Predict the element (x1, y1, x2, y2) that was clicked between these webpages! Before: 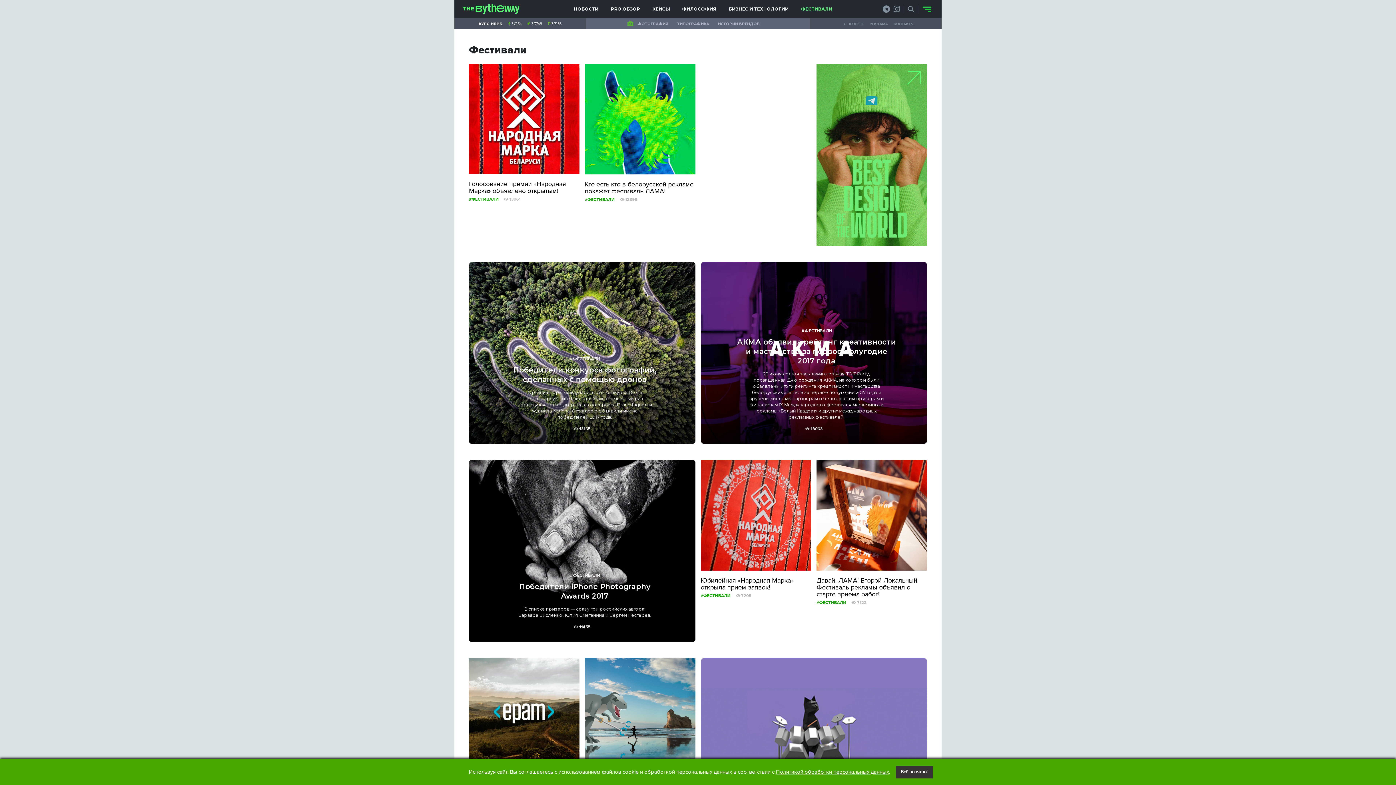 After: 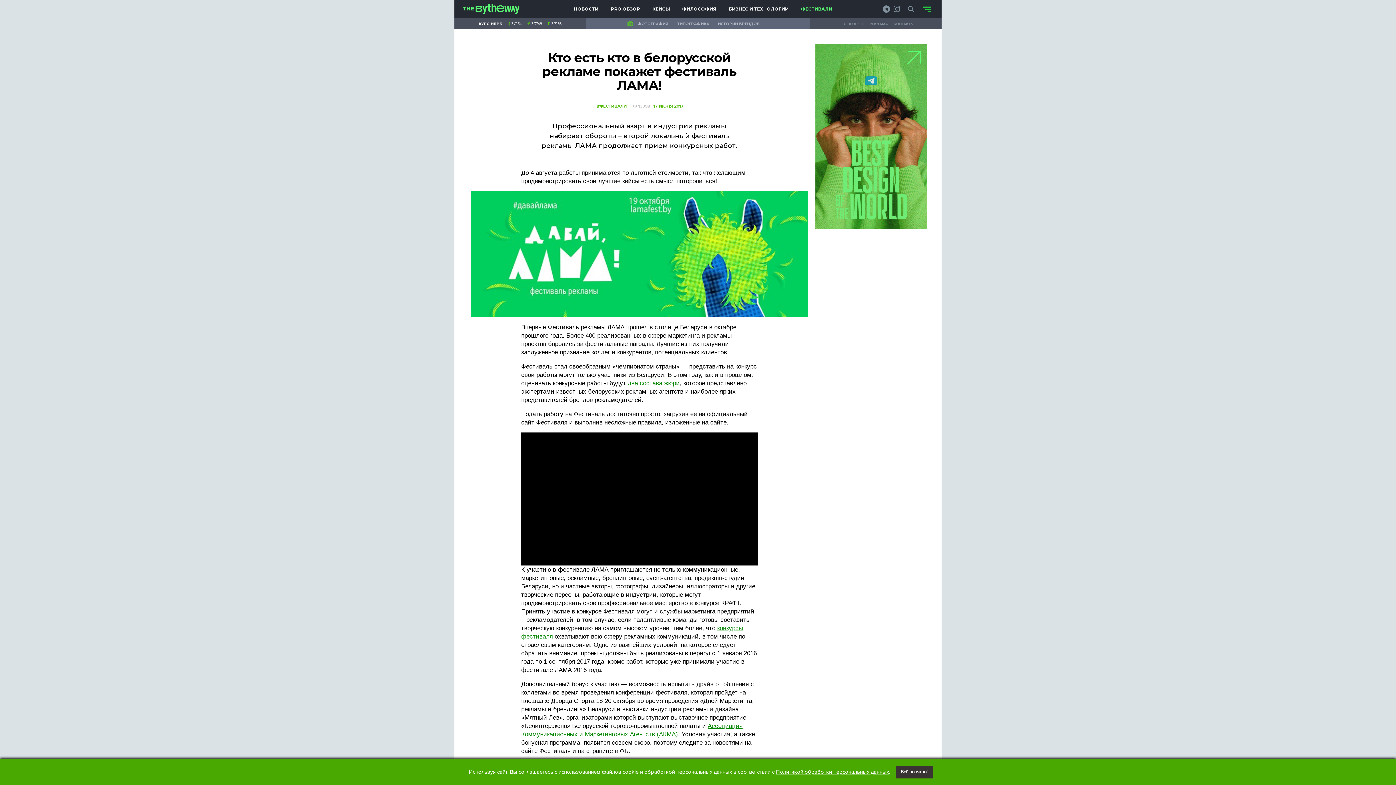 Action: bbox: (585, 64, 695, 194) label: Кто есть кто в белорусской рекламе покажет фестиваль ЛАМА!